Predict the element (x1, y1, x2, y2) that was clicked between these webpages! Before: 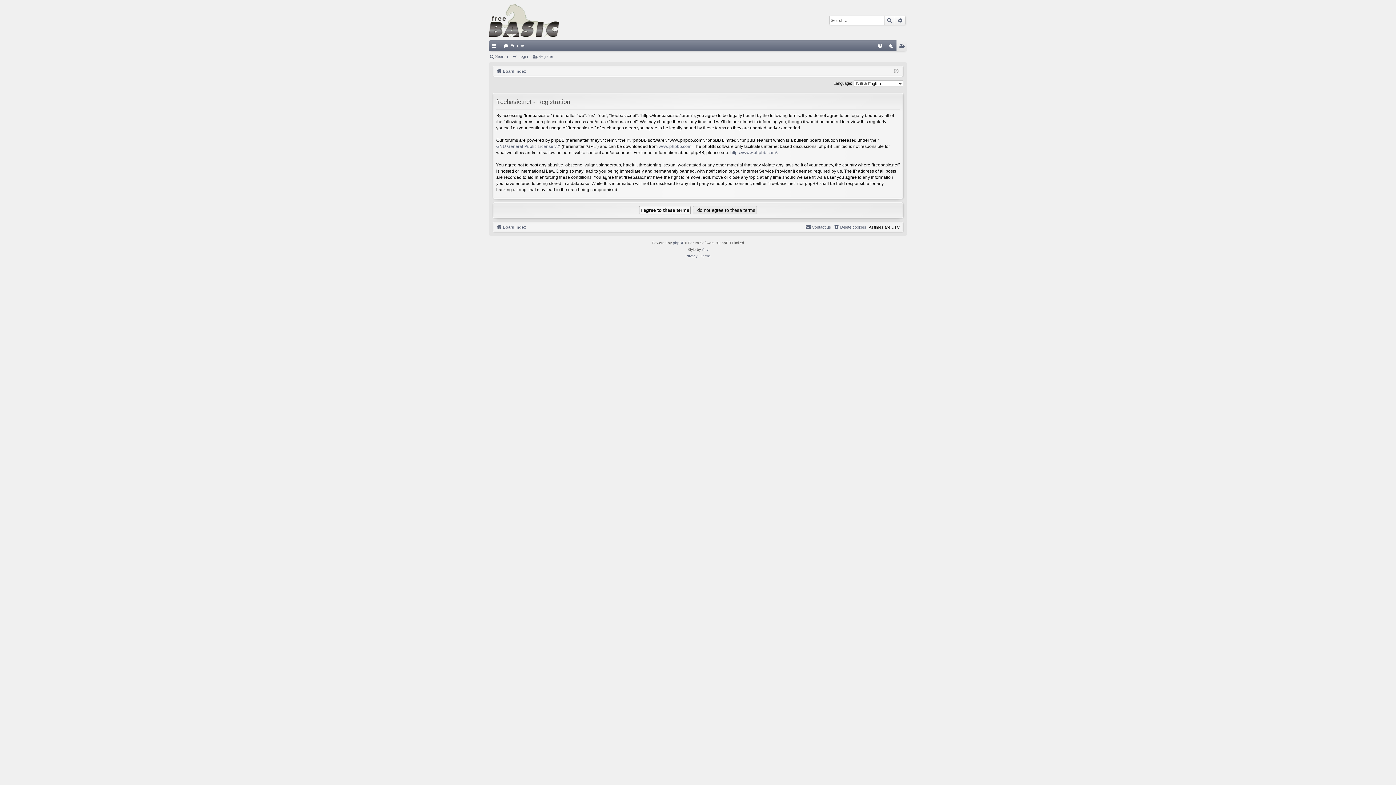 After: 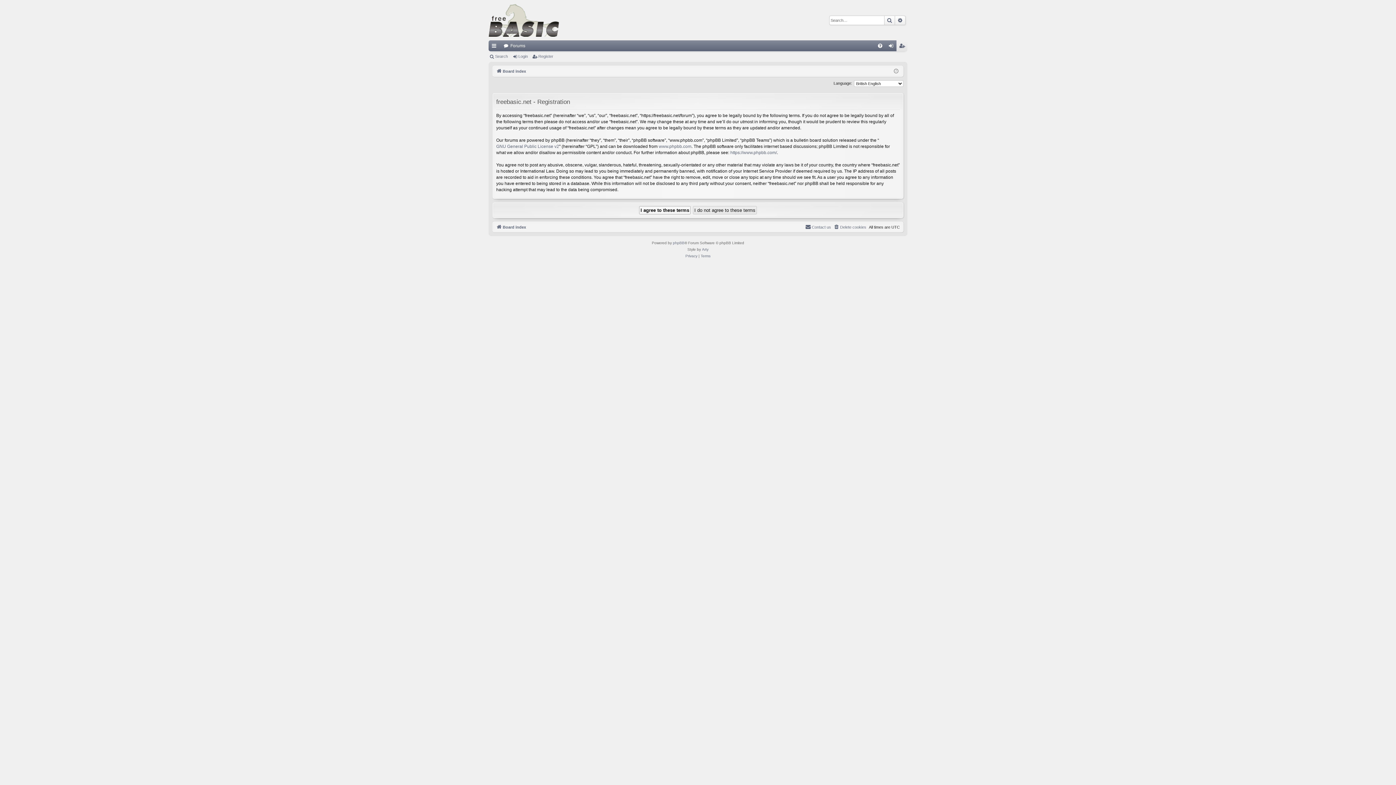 Action: label: Register bbox: (532, 51, 556, 61)